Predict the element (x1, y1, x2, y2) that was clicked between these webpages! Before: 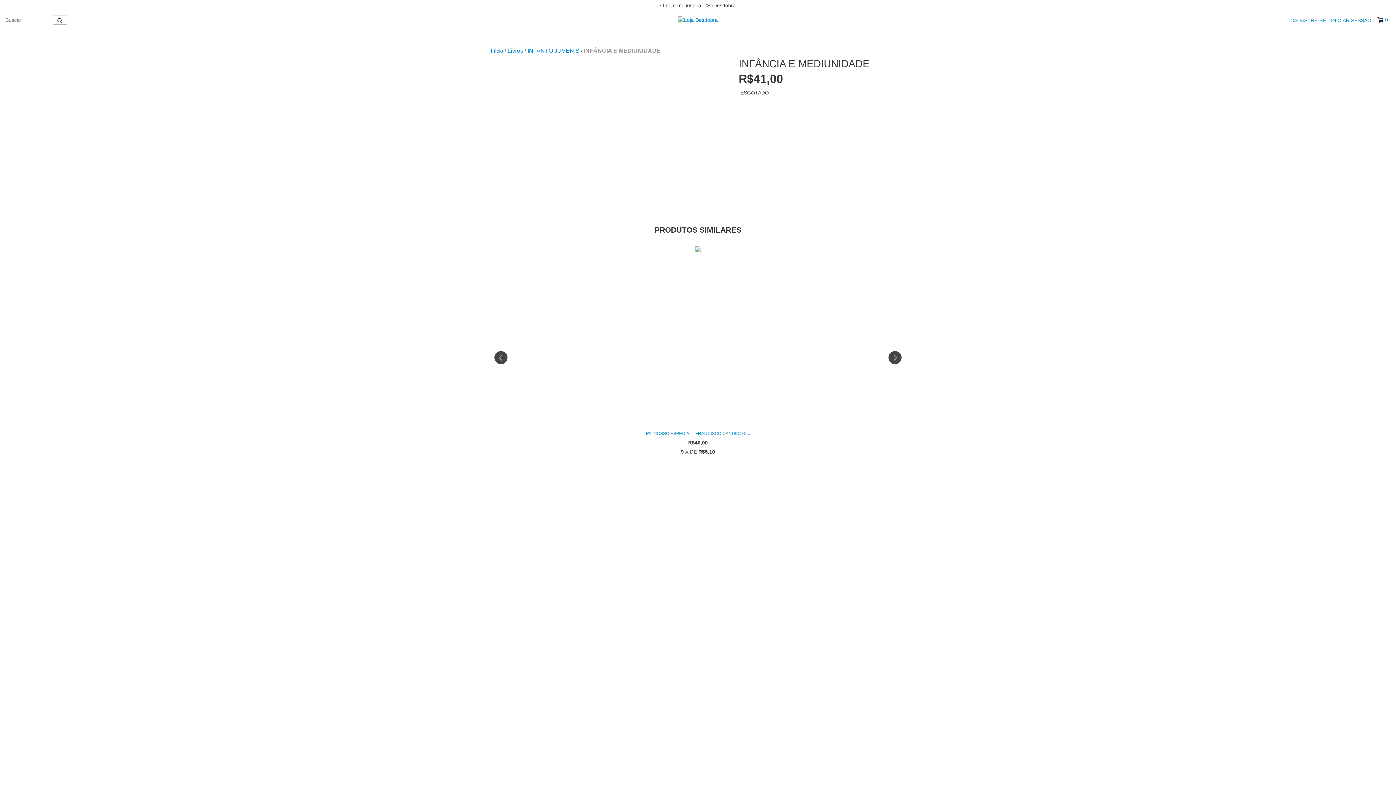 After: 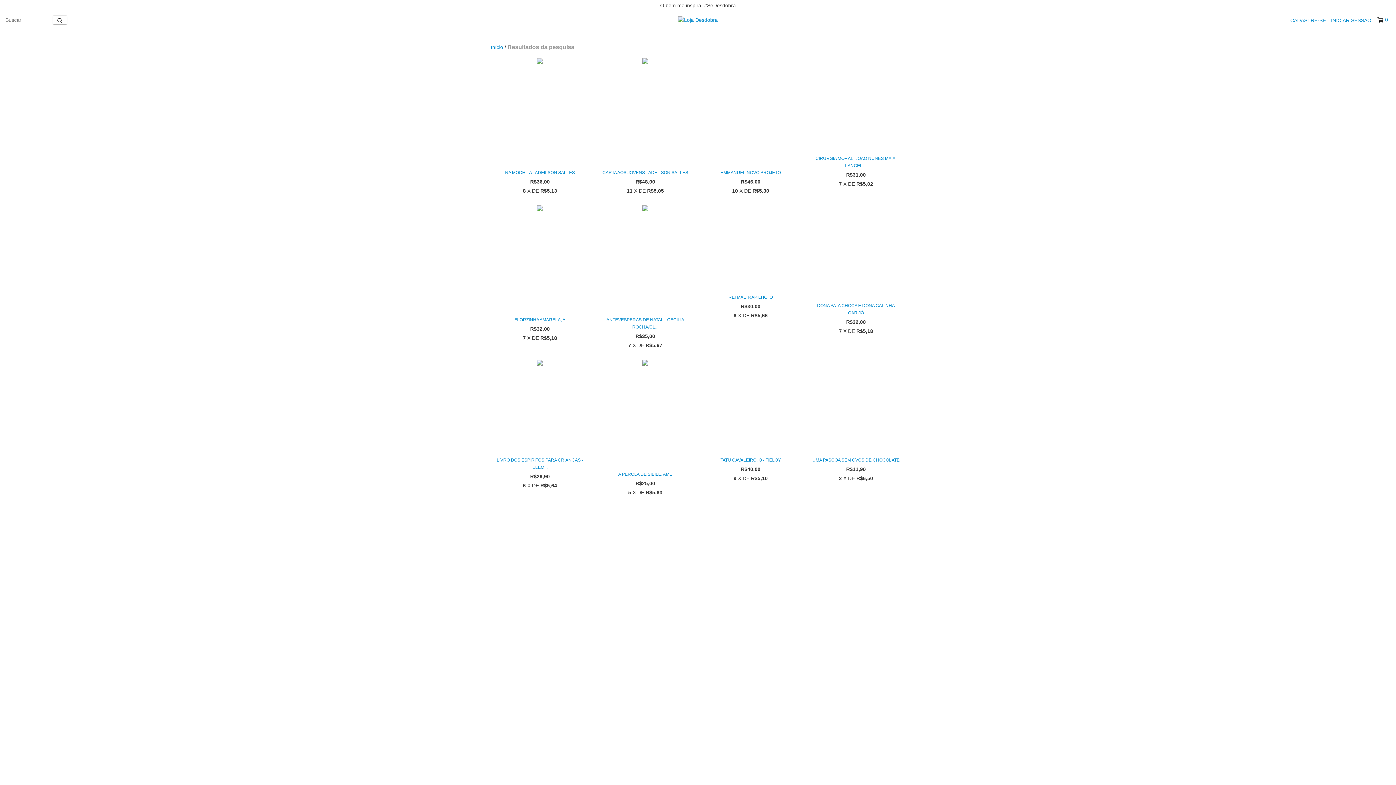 Action: label: Buscar bbox: (52, 15, 67, 24)